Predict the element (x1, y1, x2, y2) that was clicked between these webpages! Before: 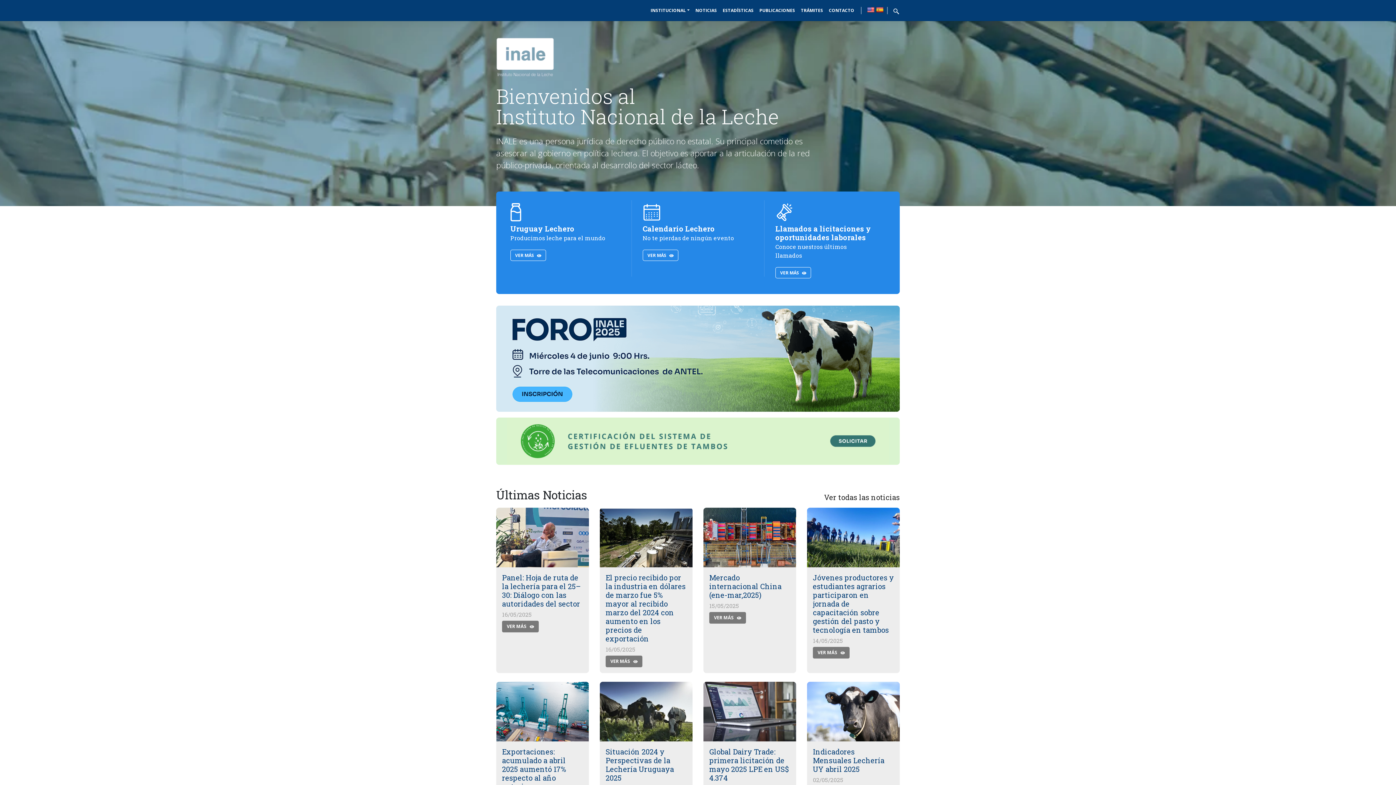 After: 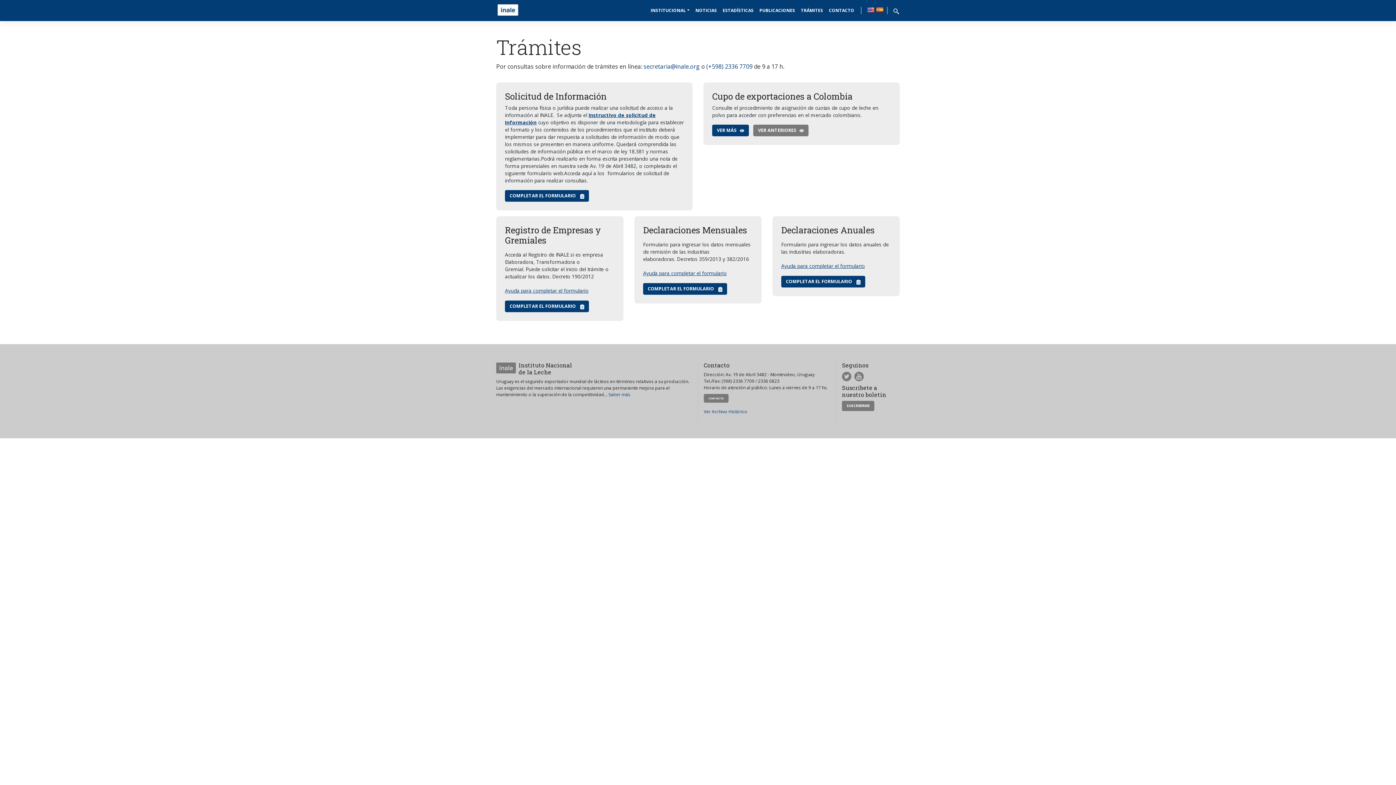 Action: bbox: (798, 4, 826, 16) label: TRÁMITES